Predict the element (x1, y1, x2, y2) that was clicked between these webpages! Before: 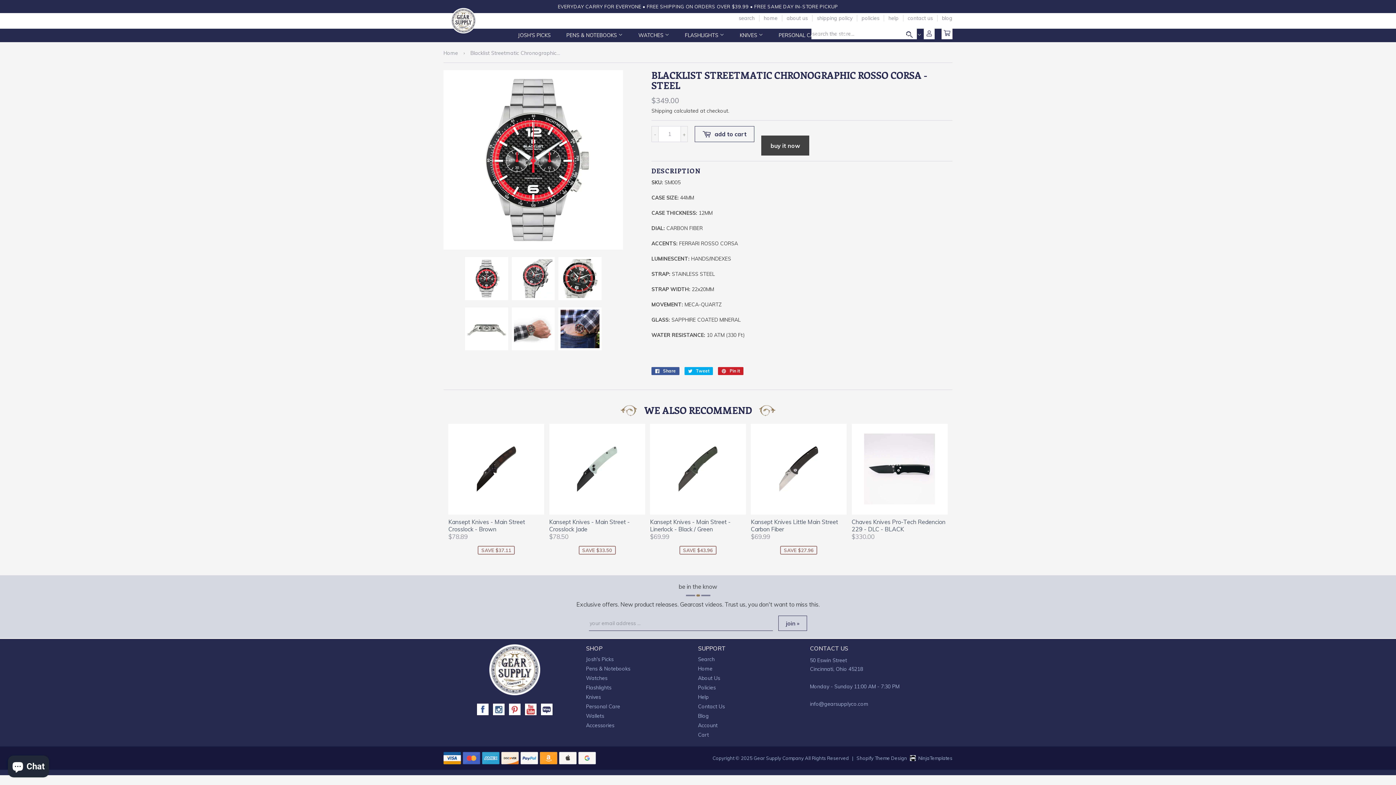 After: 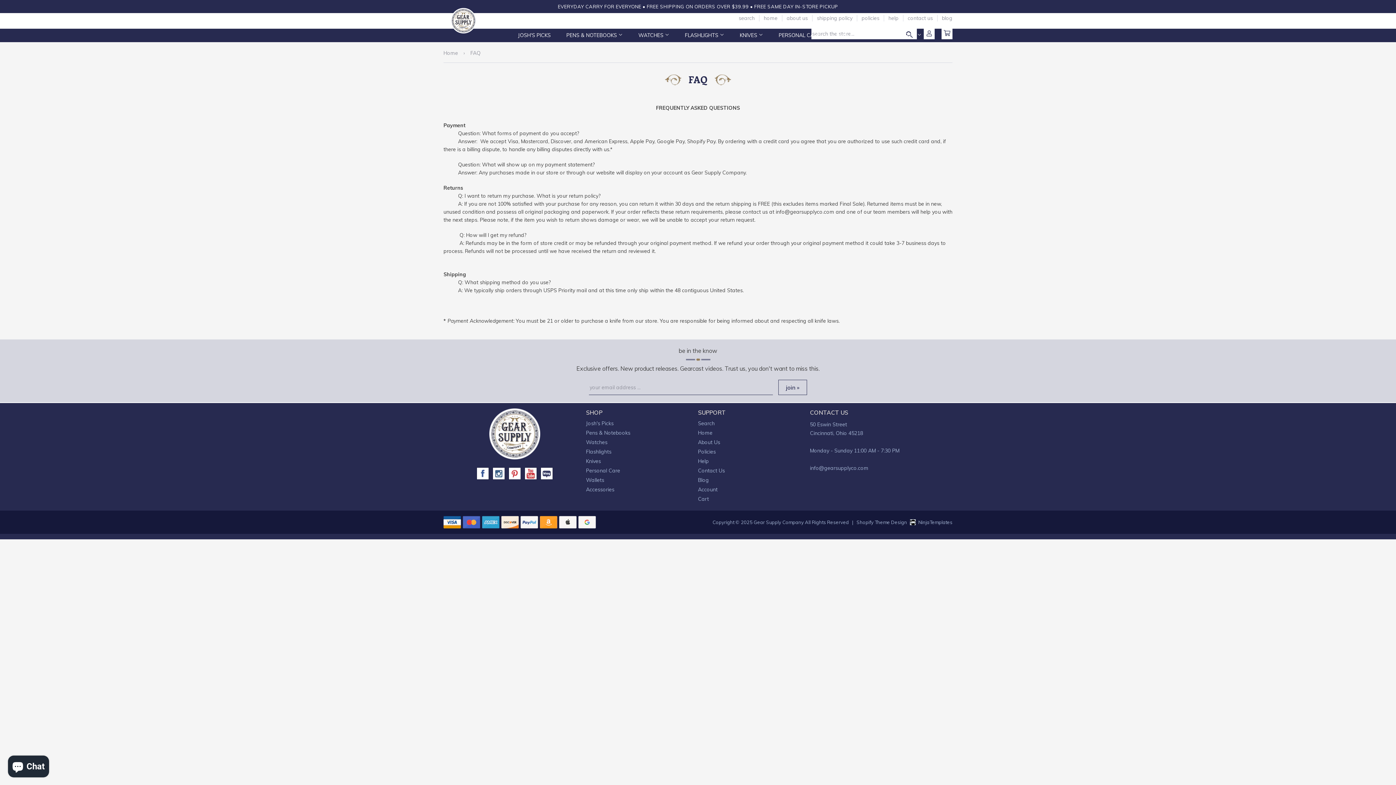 Action: label: help bbox: (884, 14, 903, 21)